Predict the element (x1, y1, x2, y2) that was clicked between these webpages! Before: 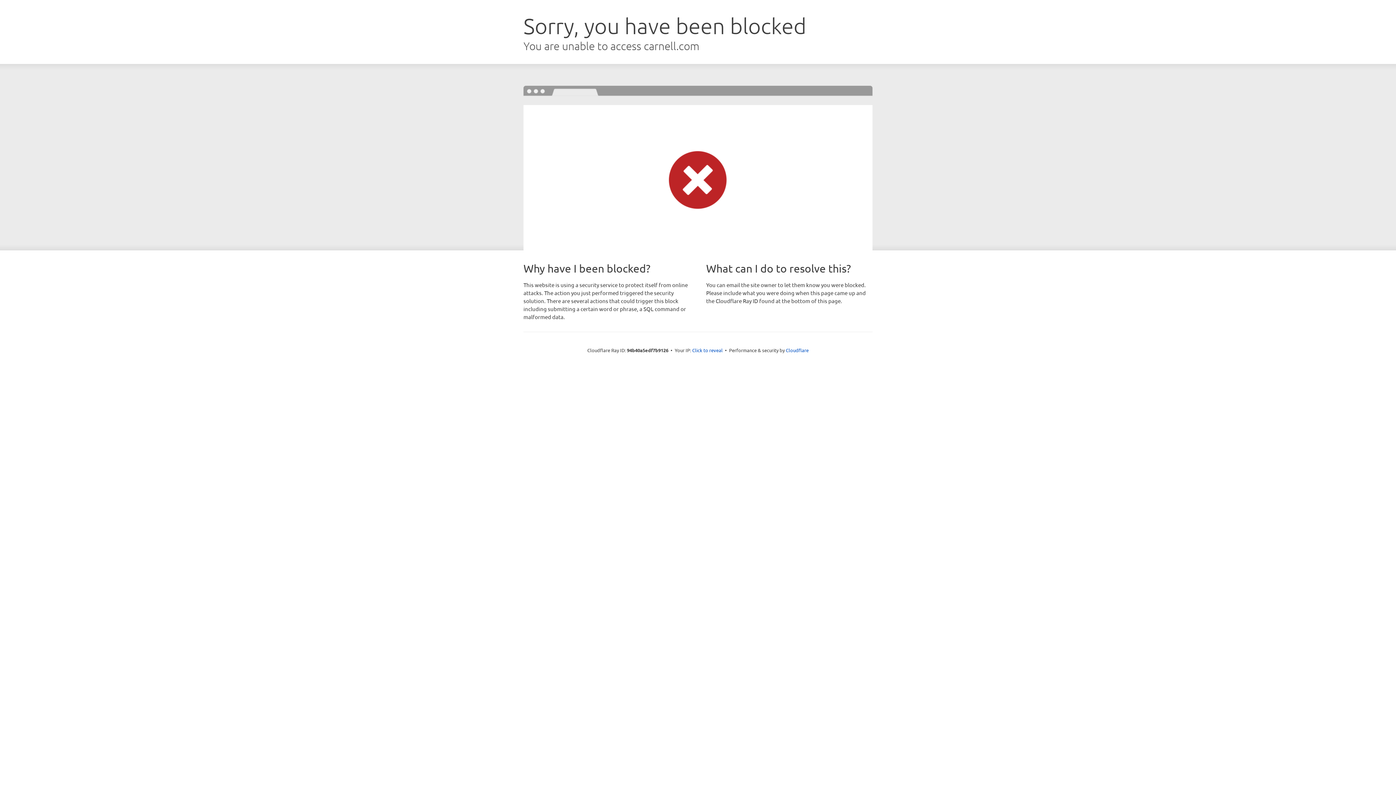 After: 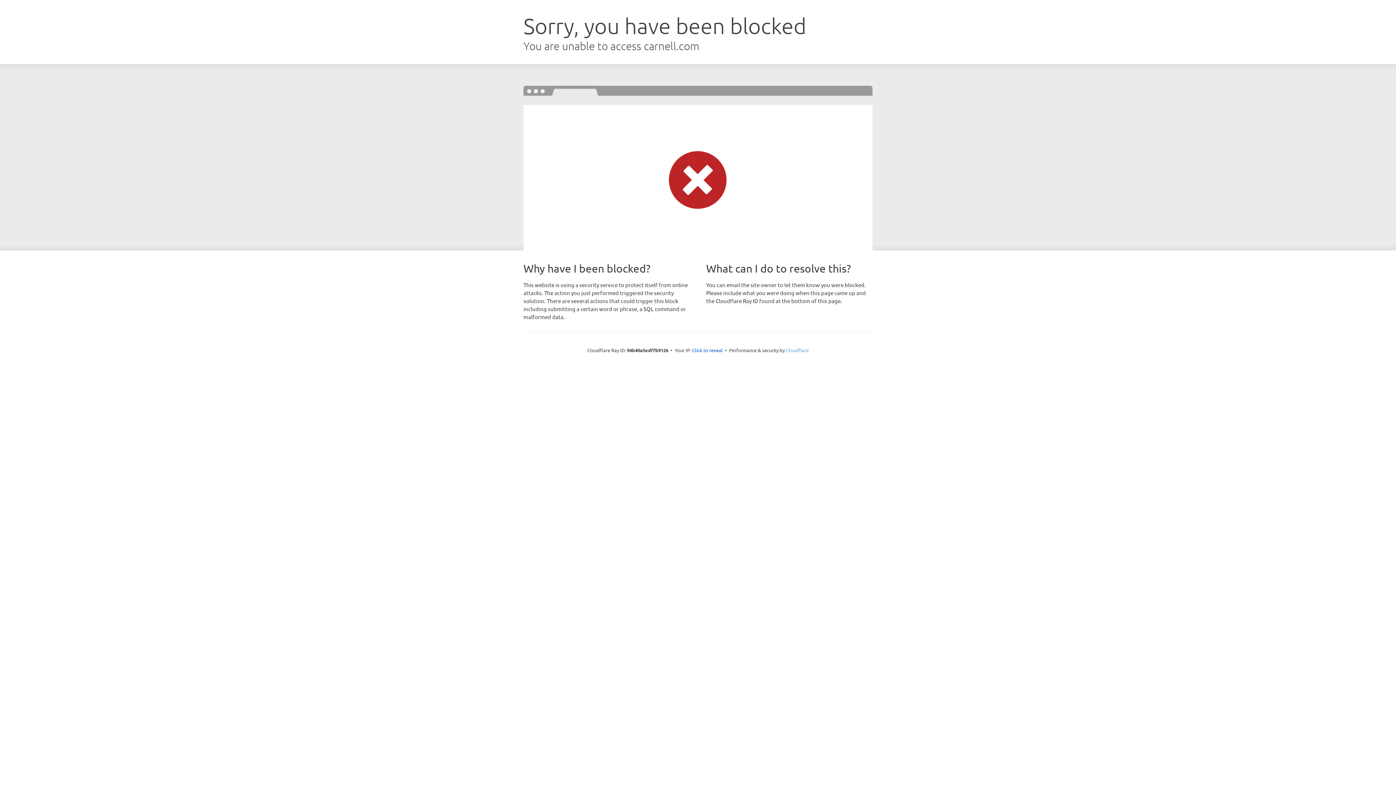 Action: label: Cloudflare bbox: (786, 347, 808, 353)